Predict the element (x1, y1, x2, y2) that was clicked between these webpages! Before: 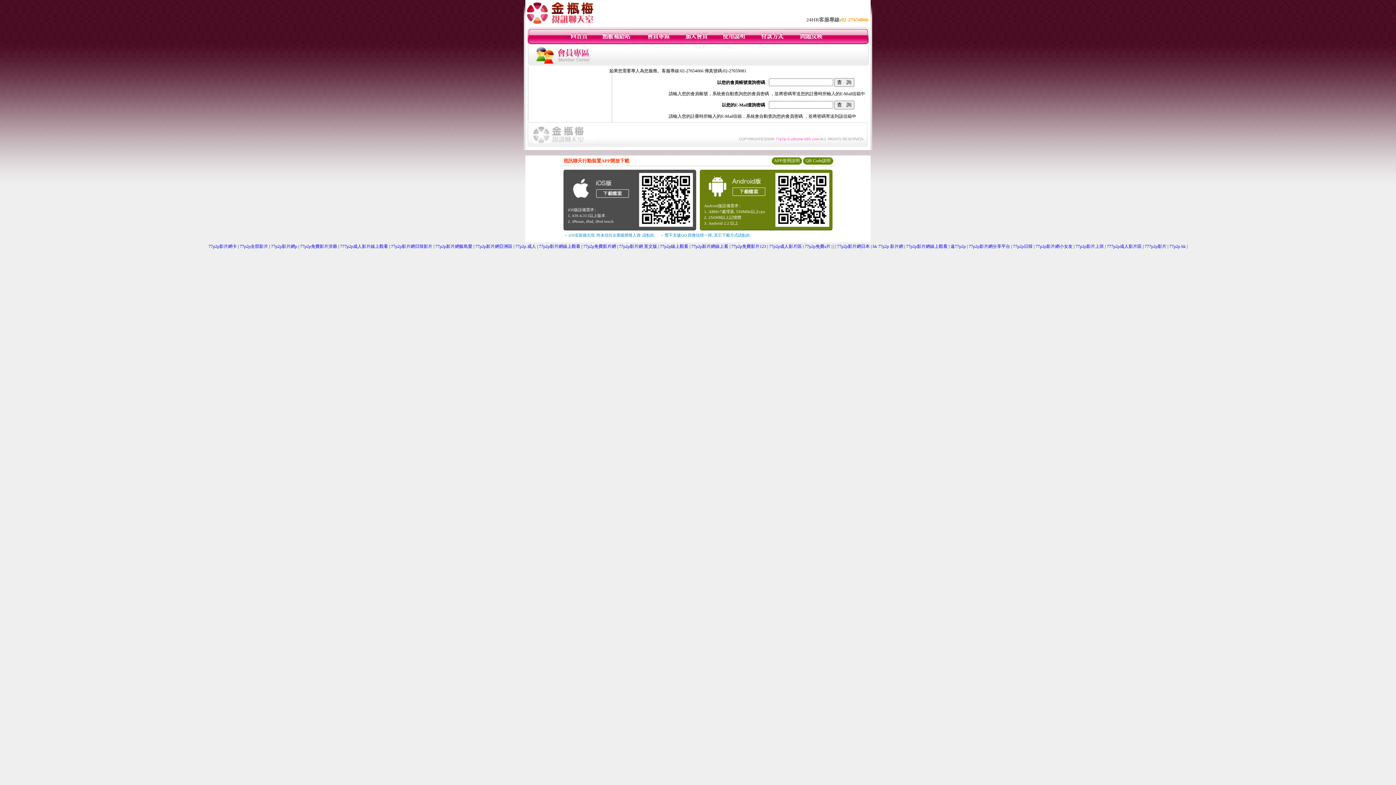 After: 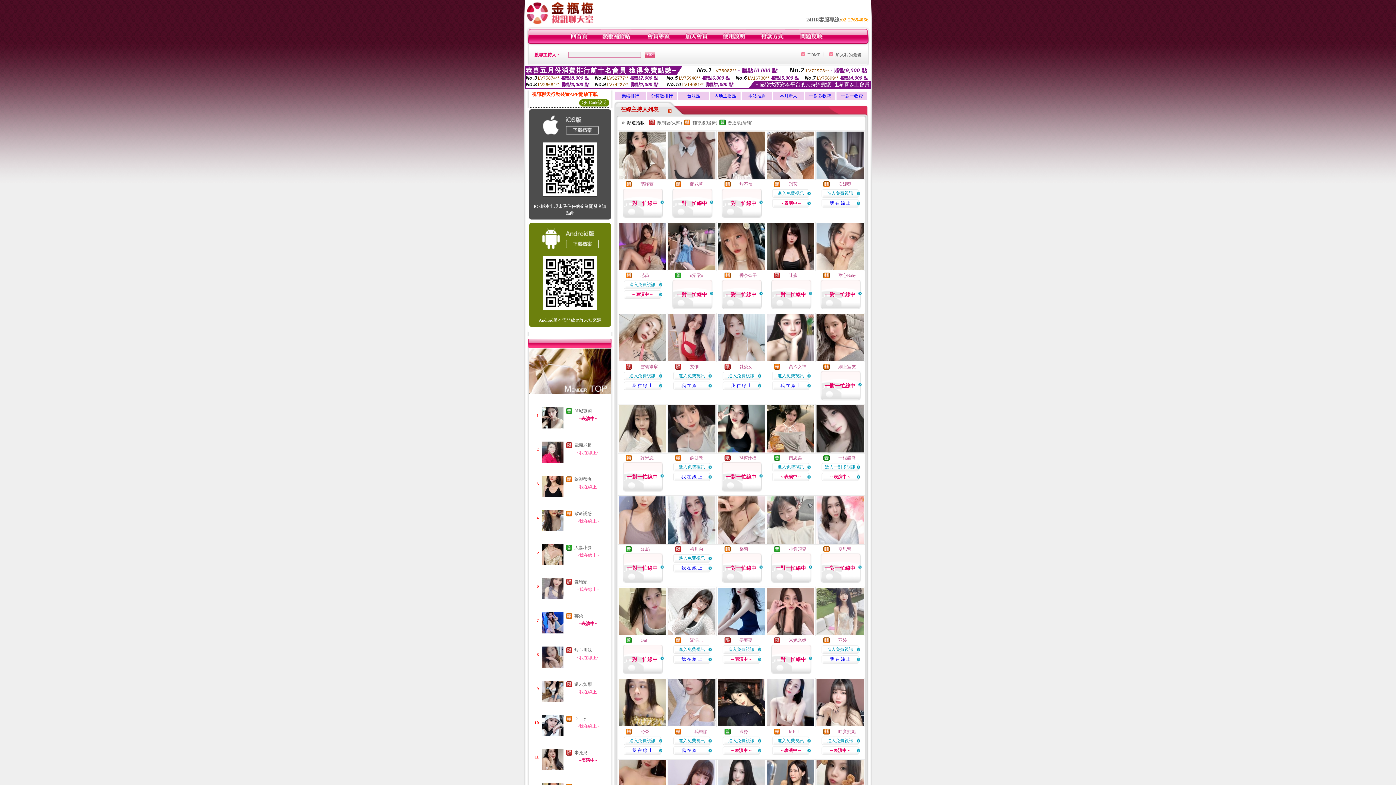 Action: label: 77p2p影片網p bbox: (271, 244, 297, 249)